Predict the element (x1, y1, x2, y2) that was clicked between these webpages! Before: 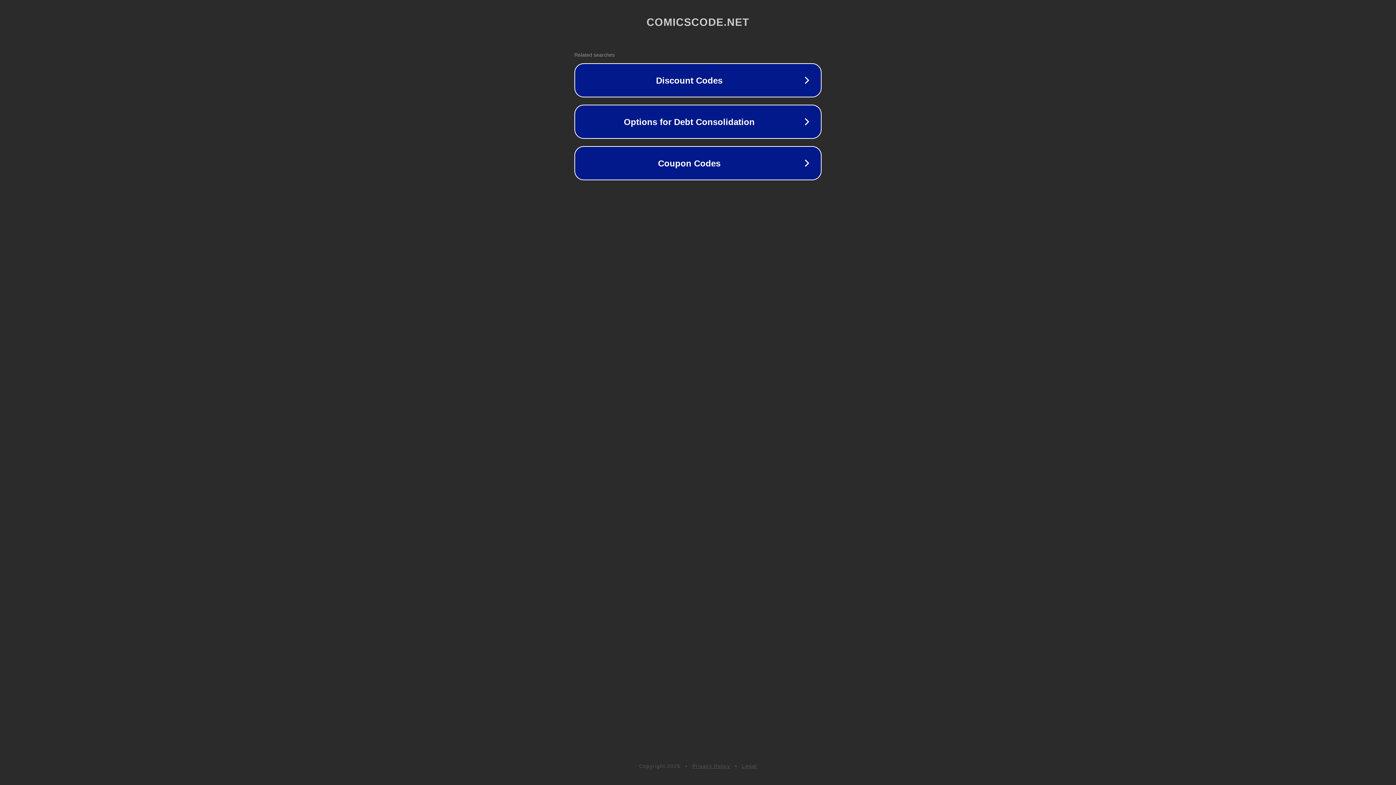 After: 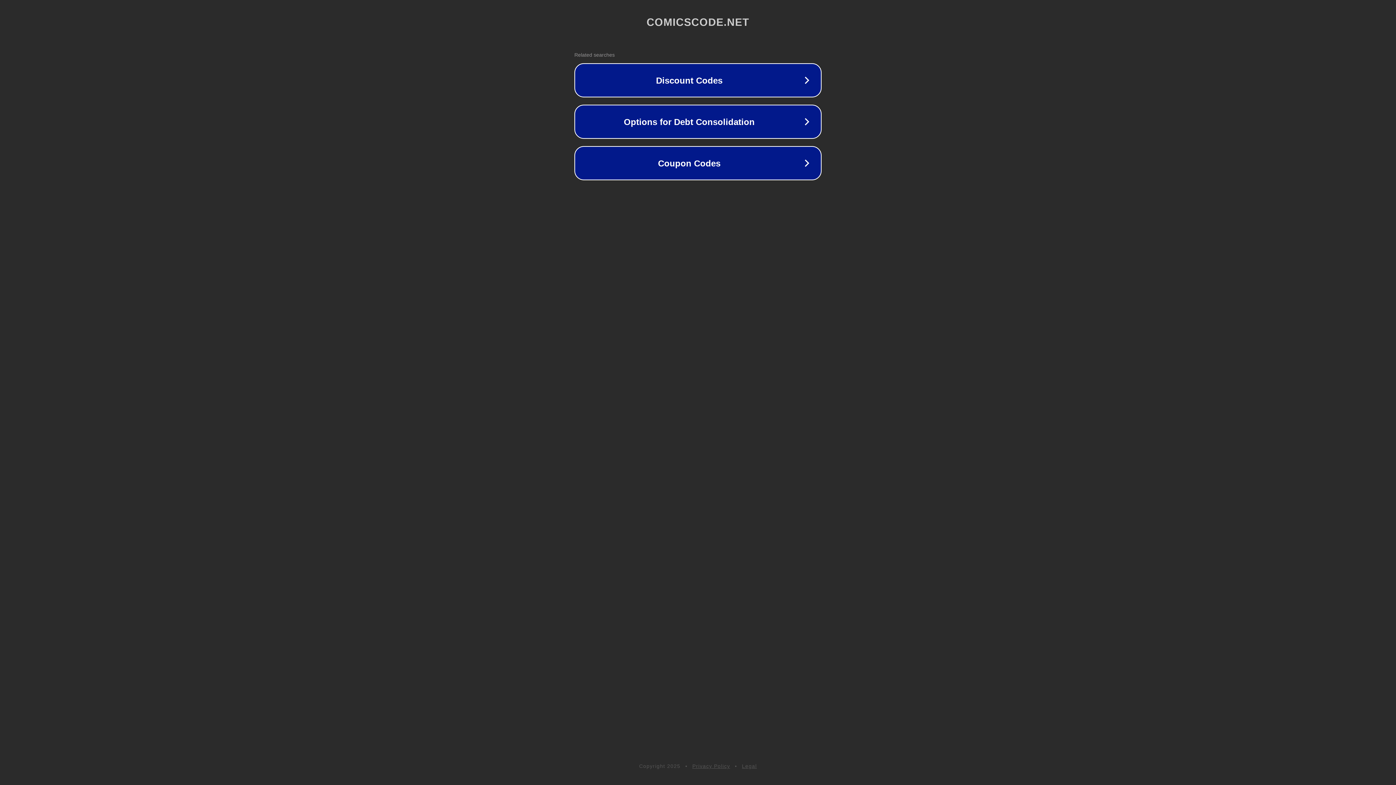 Action: bbox: (692, 763, 730, 769) label: Privacy Policy